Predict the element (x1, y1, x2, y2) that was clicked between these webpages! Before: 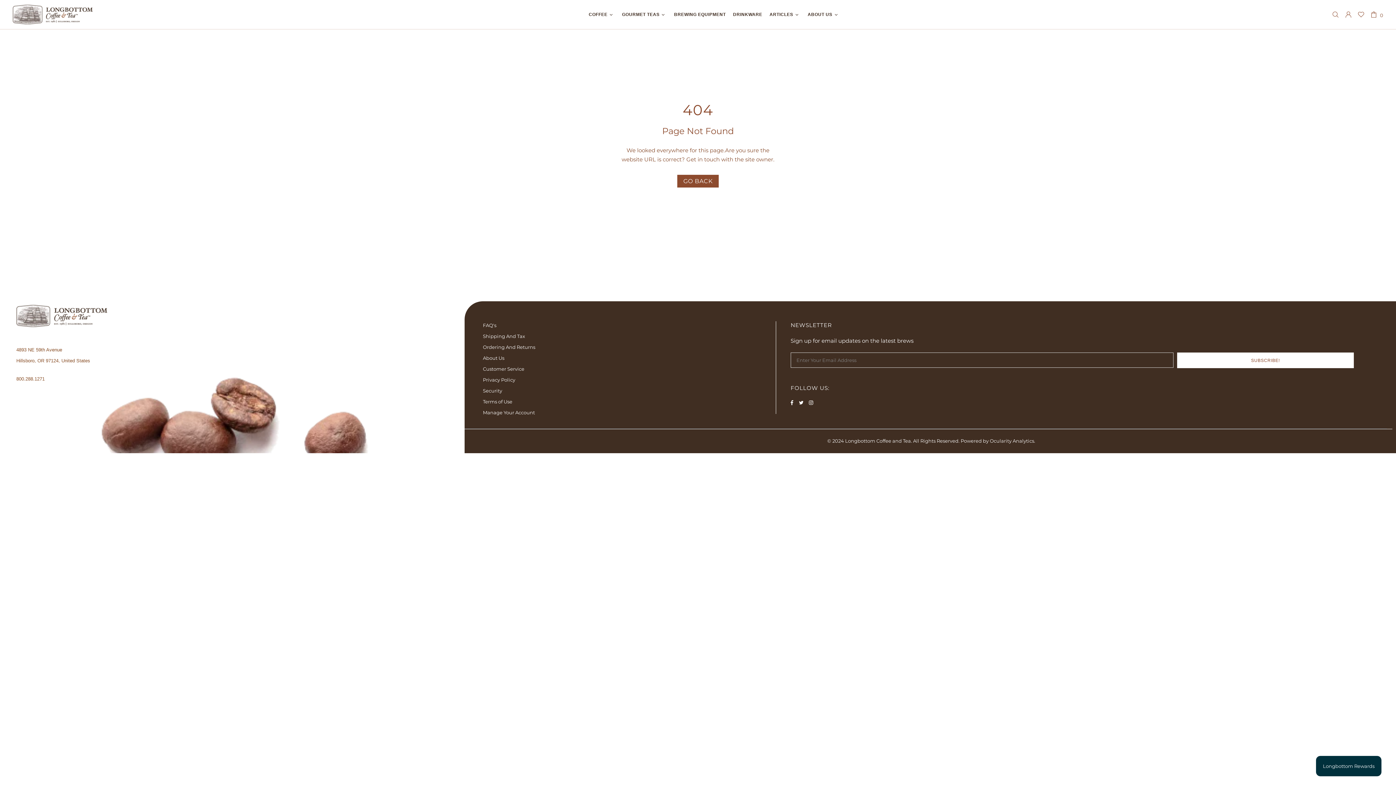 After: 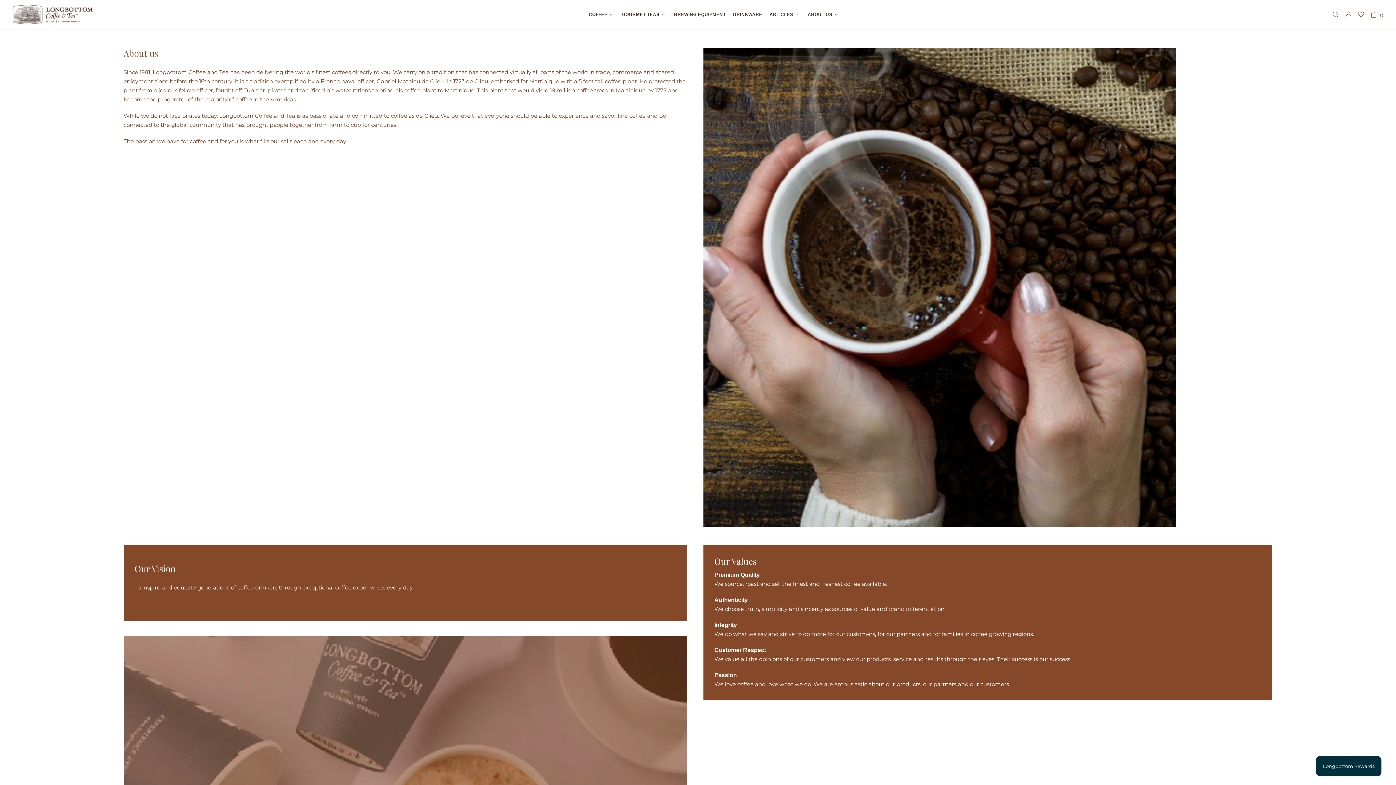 Action: bbox: (483, 355, 504, 361) label: About Us